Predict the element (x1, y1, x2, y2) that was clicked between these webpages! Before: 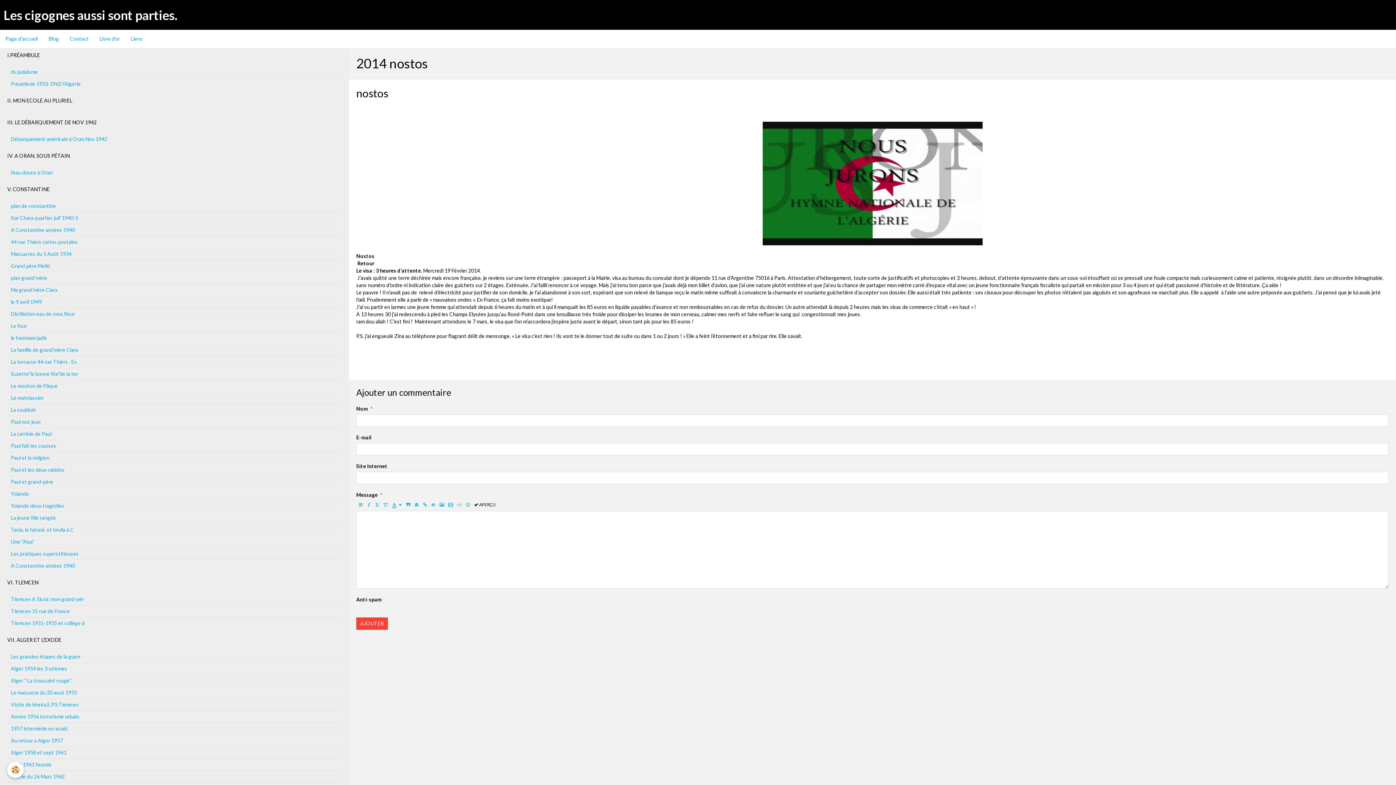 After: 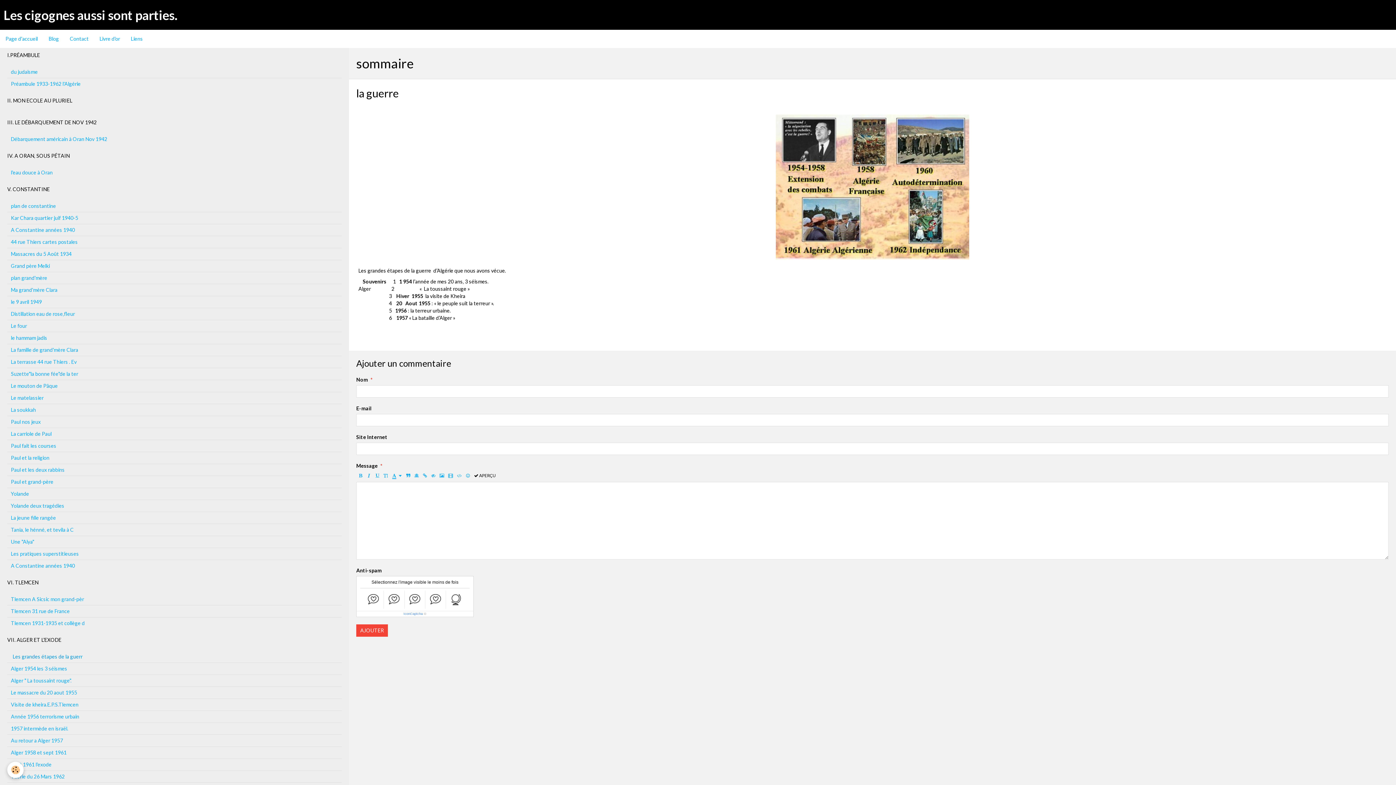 Action: label: Les grandes étapes de la guerr bbox: (7, 651, 341, 662)